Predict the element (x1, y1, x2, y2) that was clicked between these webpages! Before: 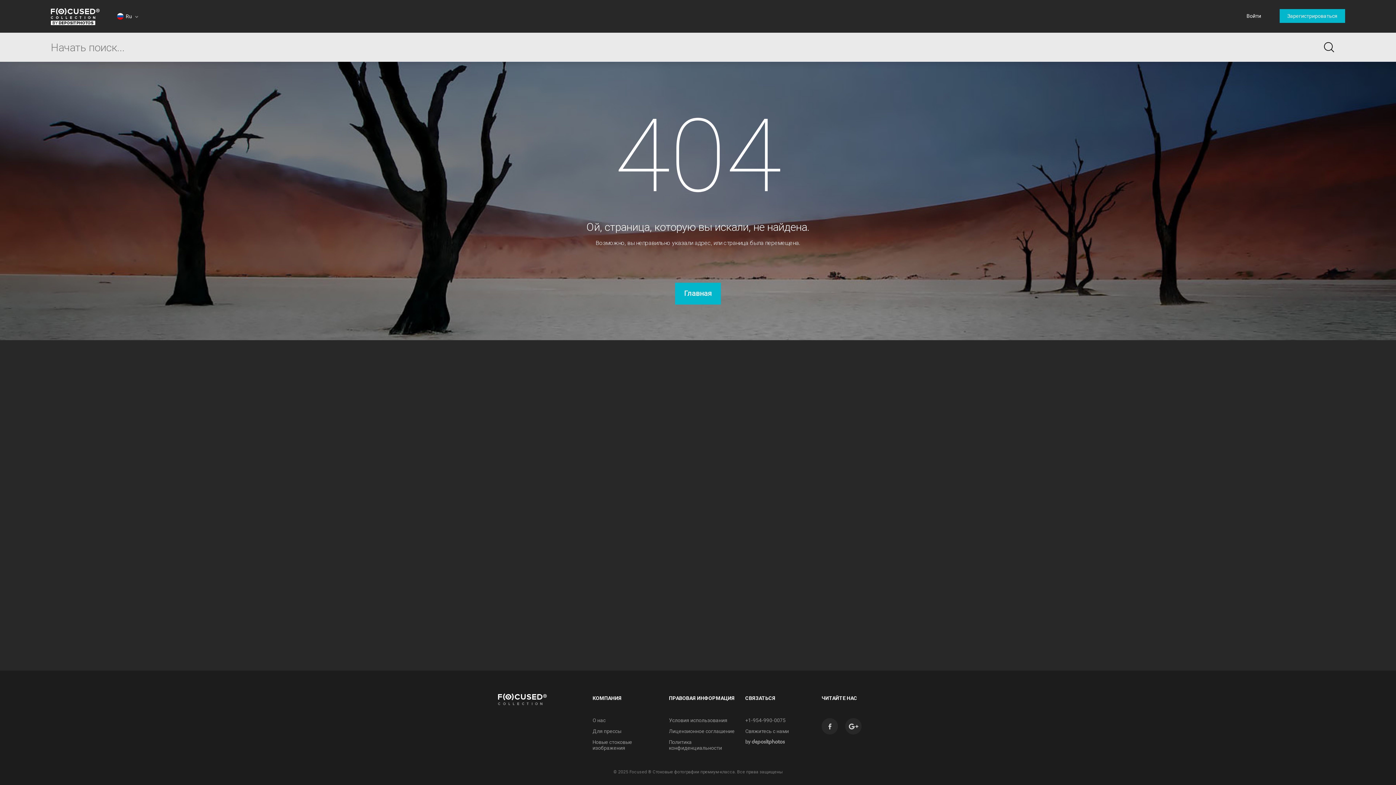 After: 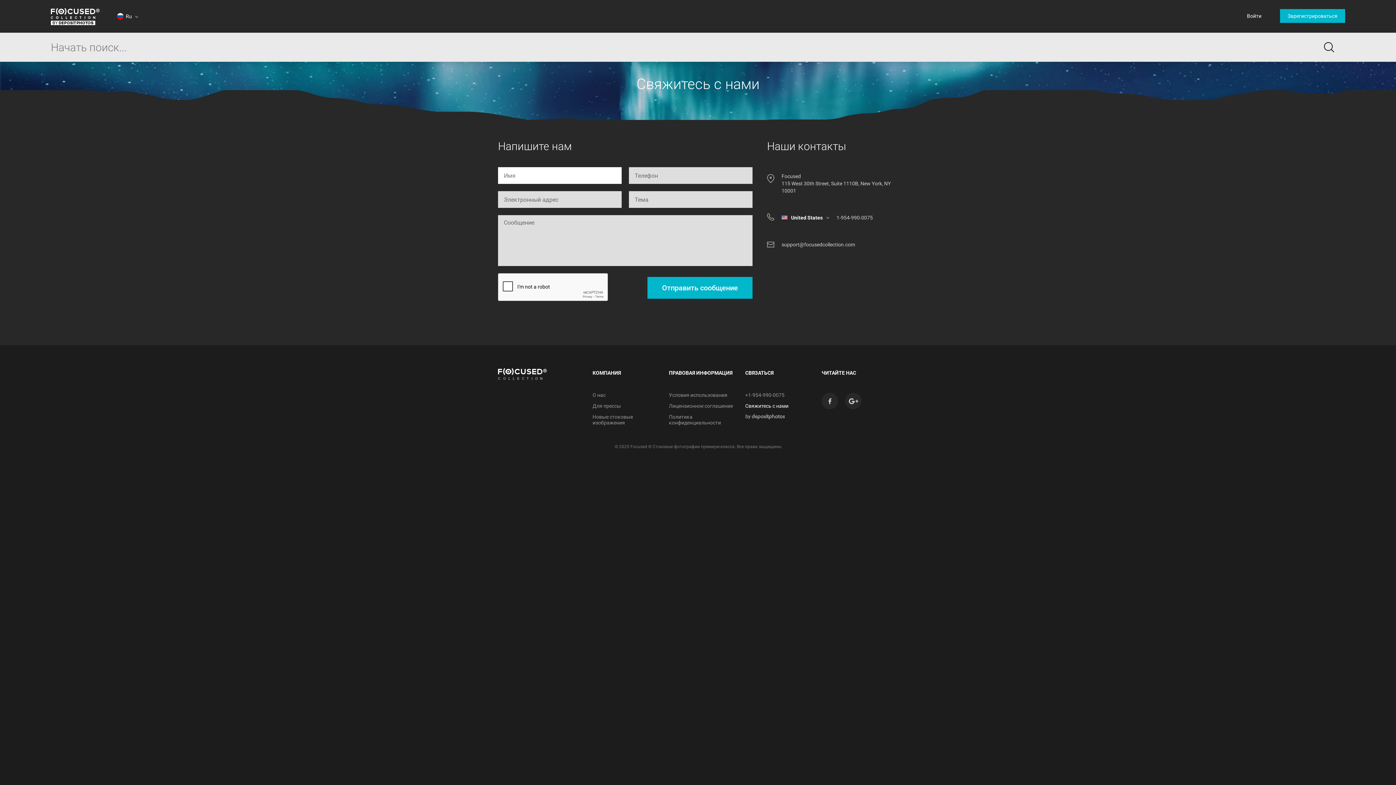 Action: bbox: (745, 728, 789, 734) label: Свяжитесь с нами